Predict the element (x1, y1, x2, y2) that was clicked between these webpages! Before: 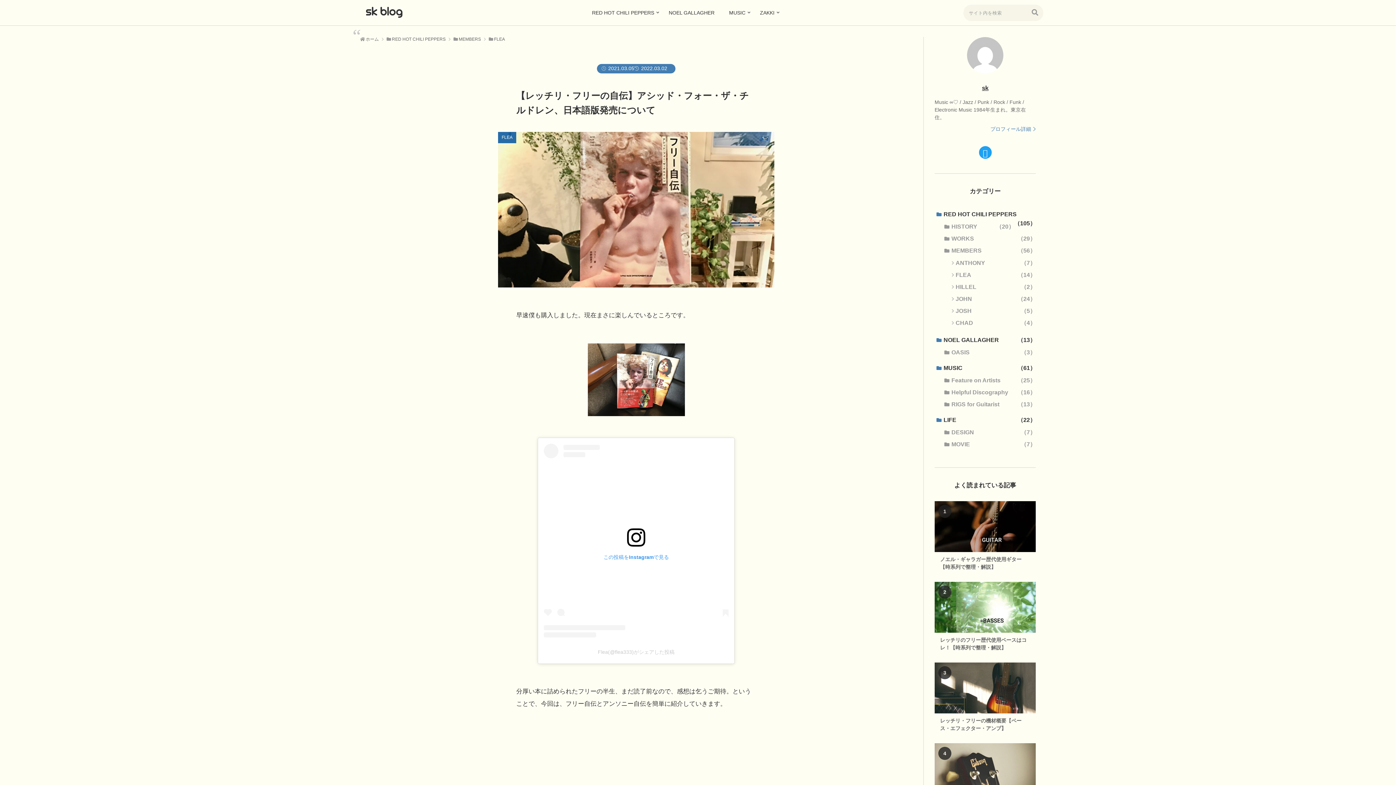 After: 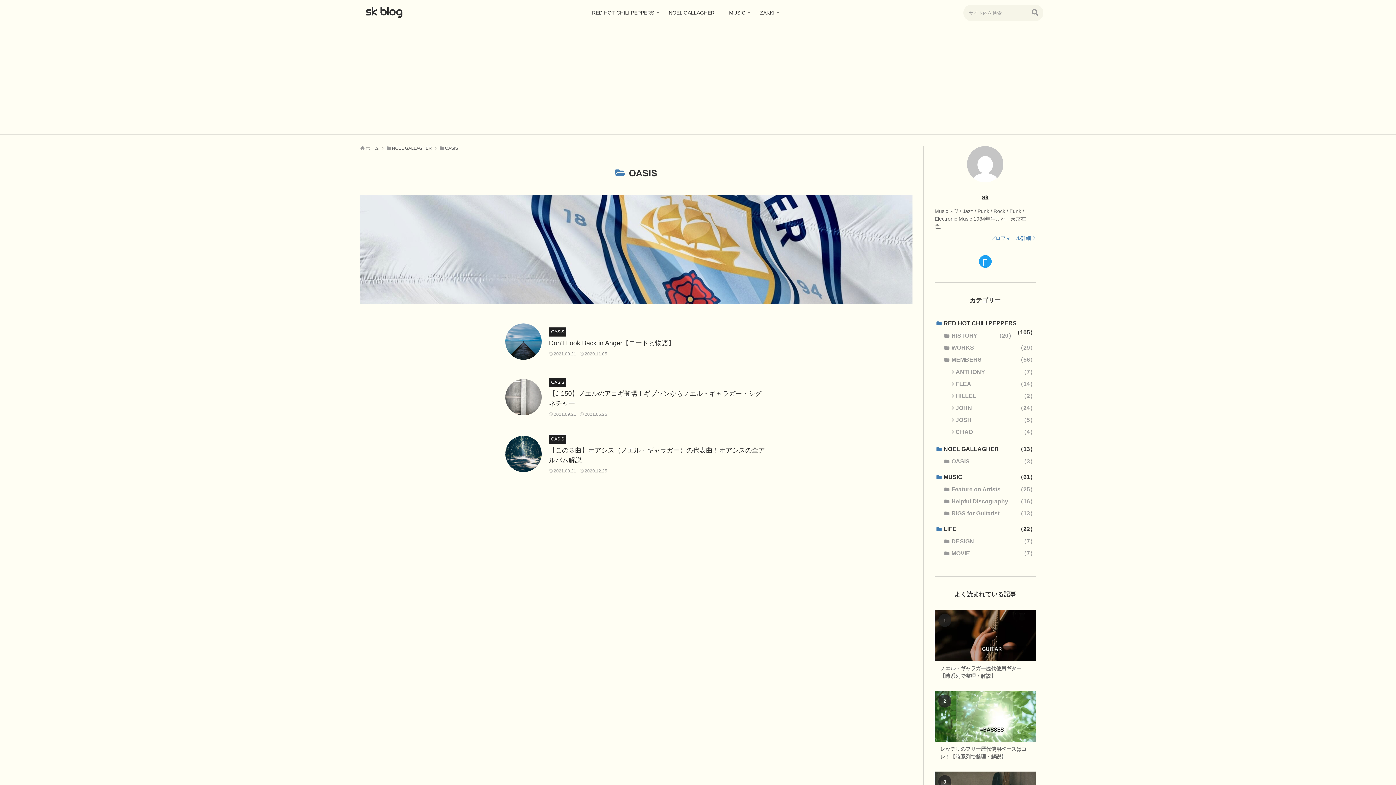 Action: label: OASIS
3 bbox: (944, 348, 1036, 357)